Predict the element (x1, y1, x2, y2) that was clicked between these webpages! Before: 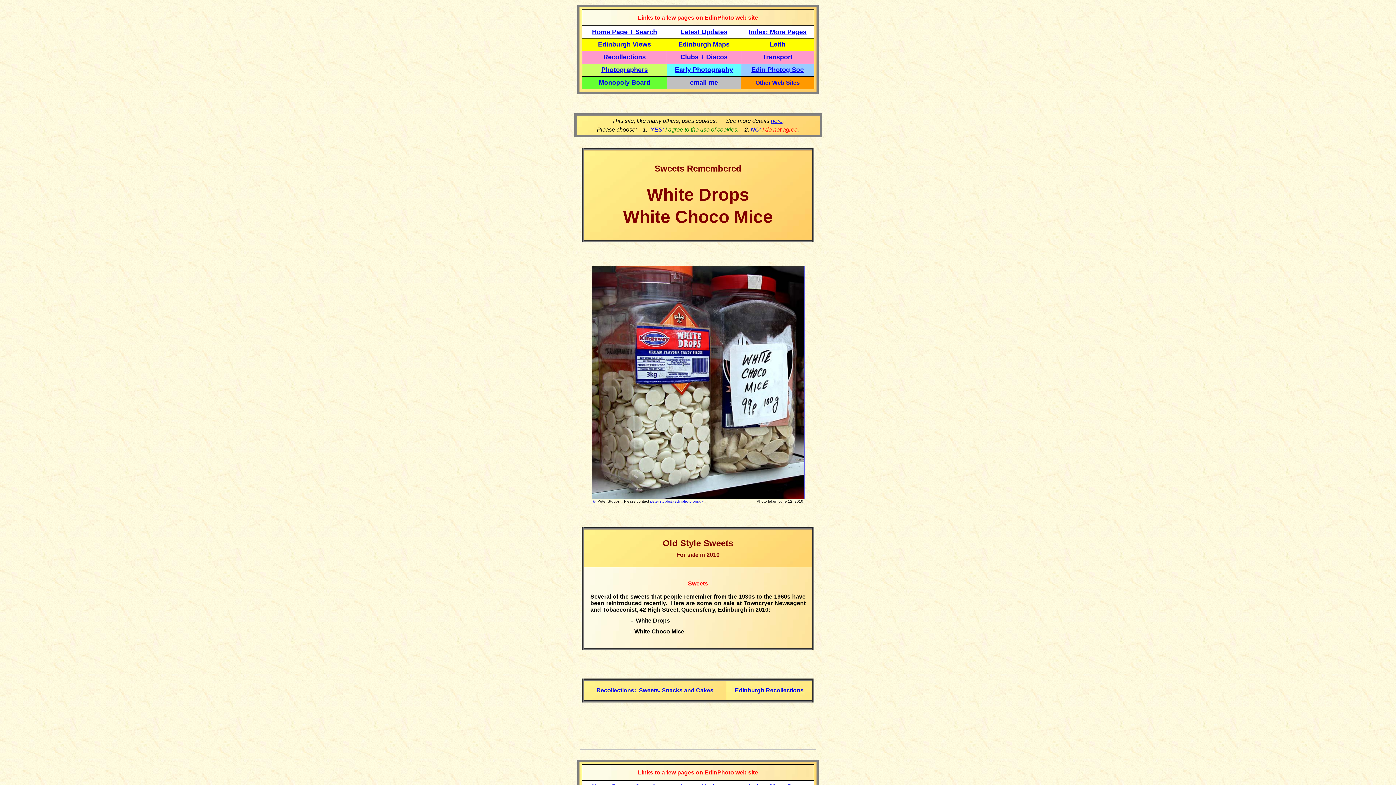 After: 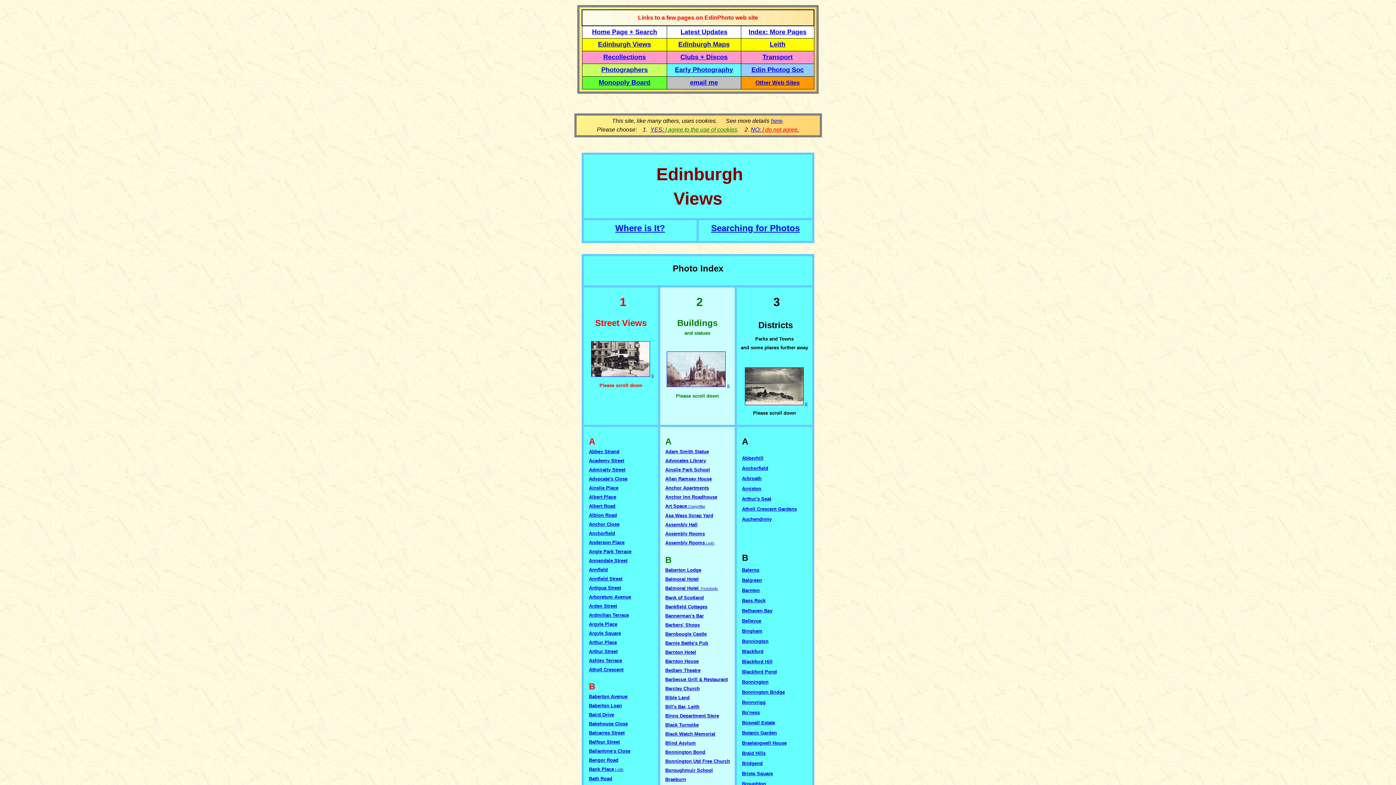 Action: bbox: (598, 40, 651, 48) label: Edinburgh Views